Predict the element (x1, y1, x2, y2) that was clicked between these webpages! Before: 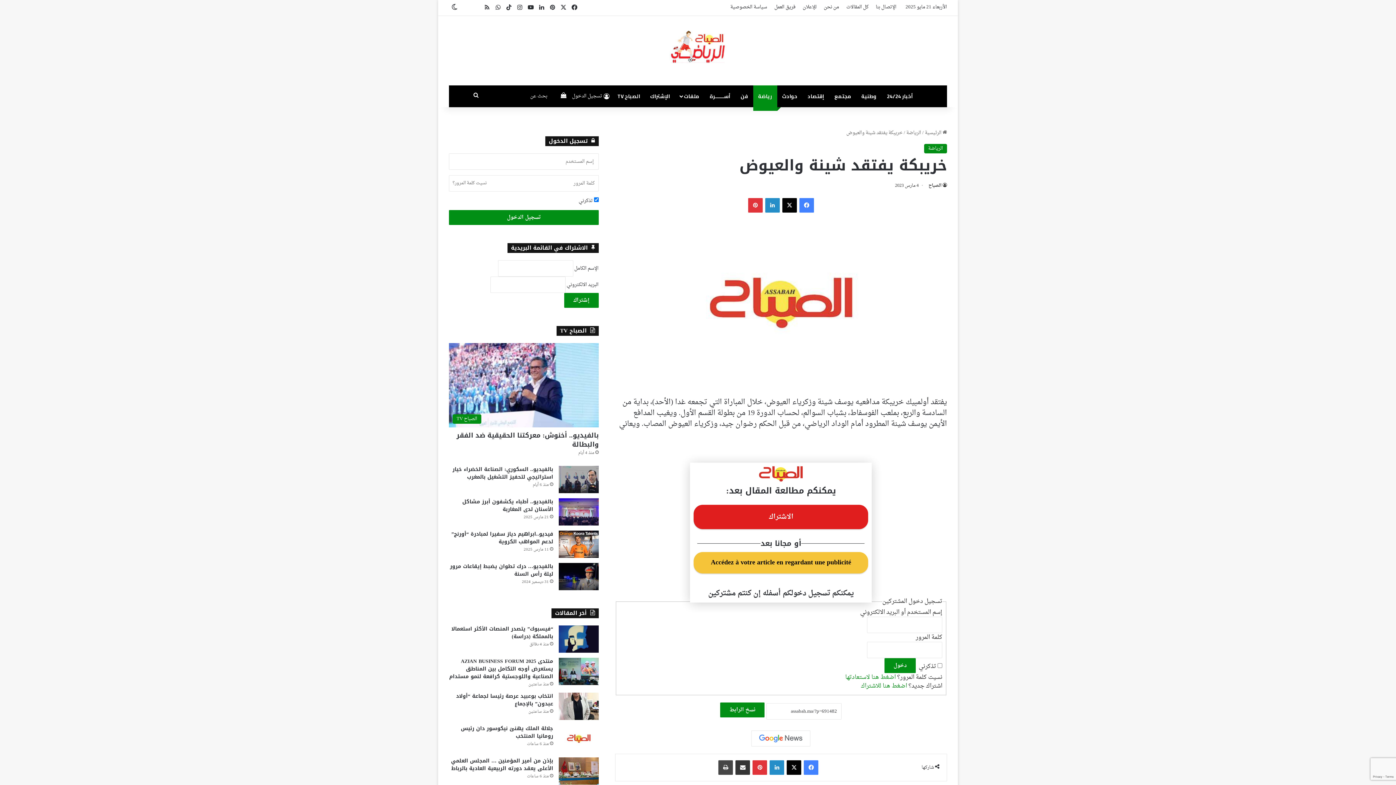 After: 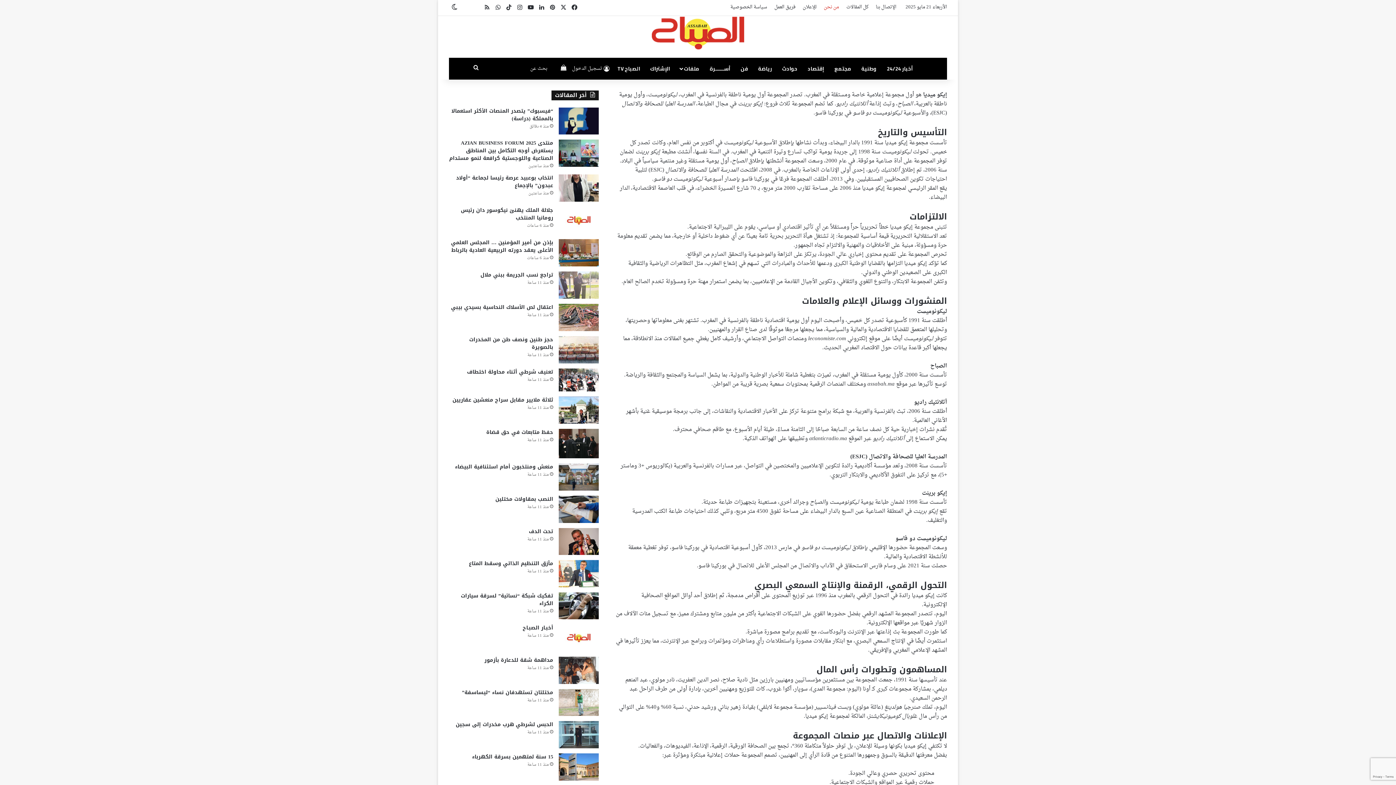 Action: label: من نحن bbox: (820, 0, 842, 14)